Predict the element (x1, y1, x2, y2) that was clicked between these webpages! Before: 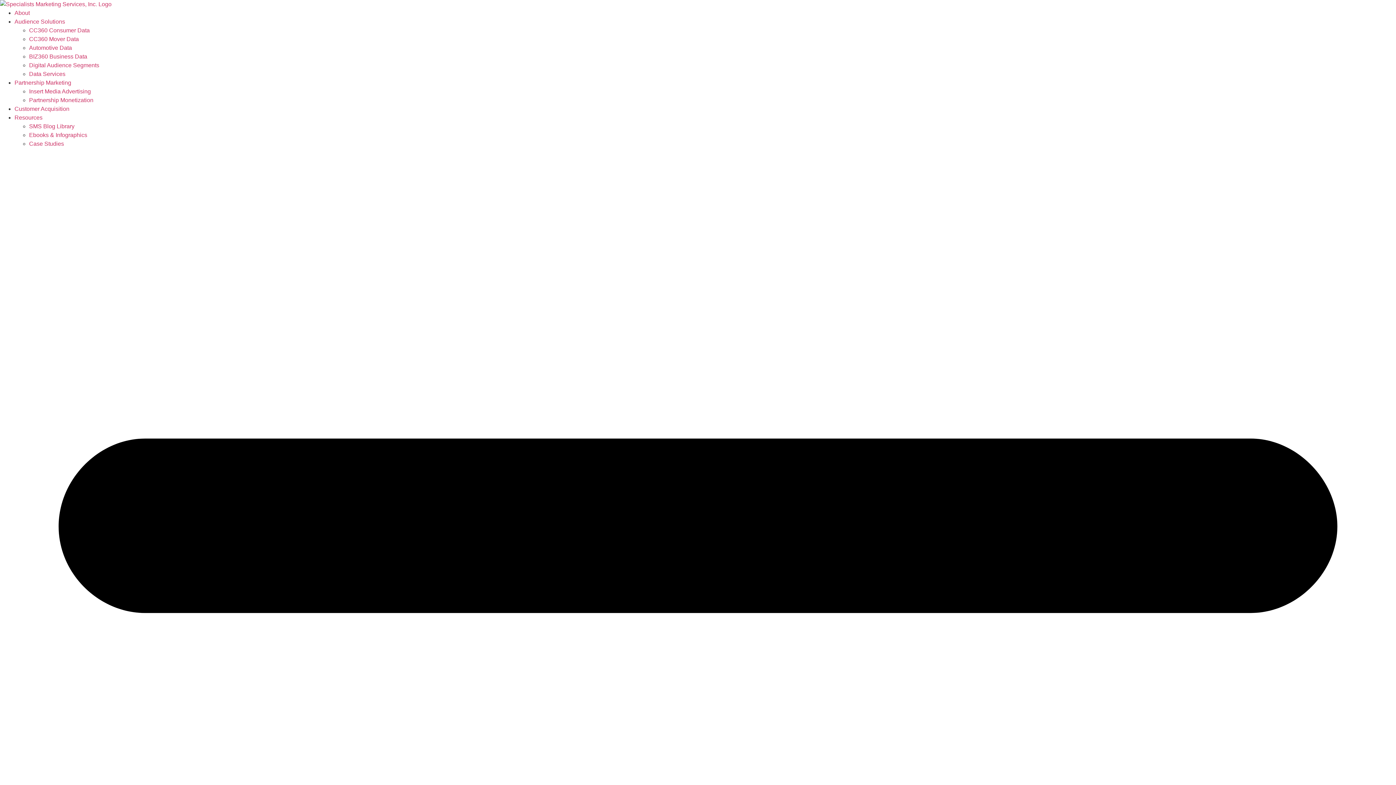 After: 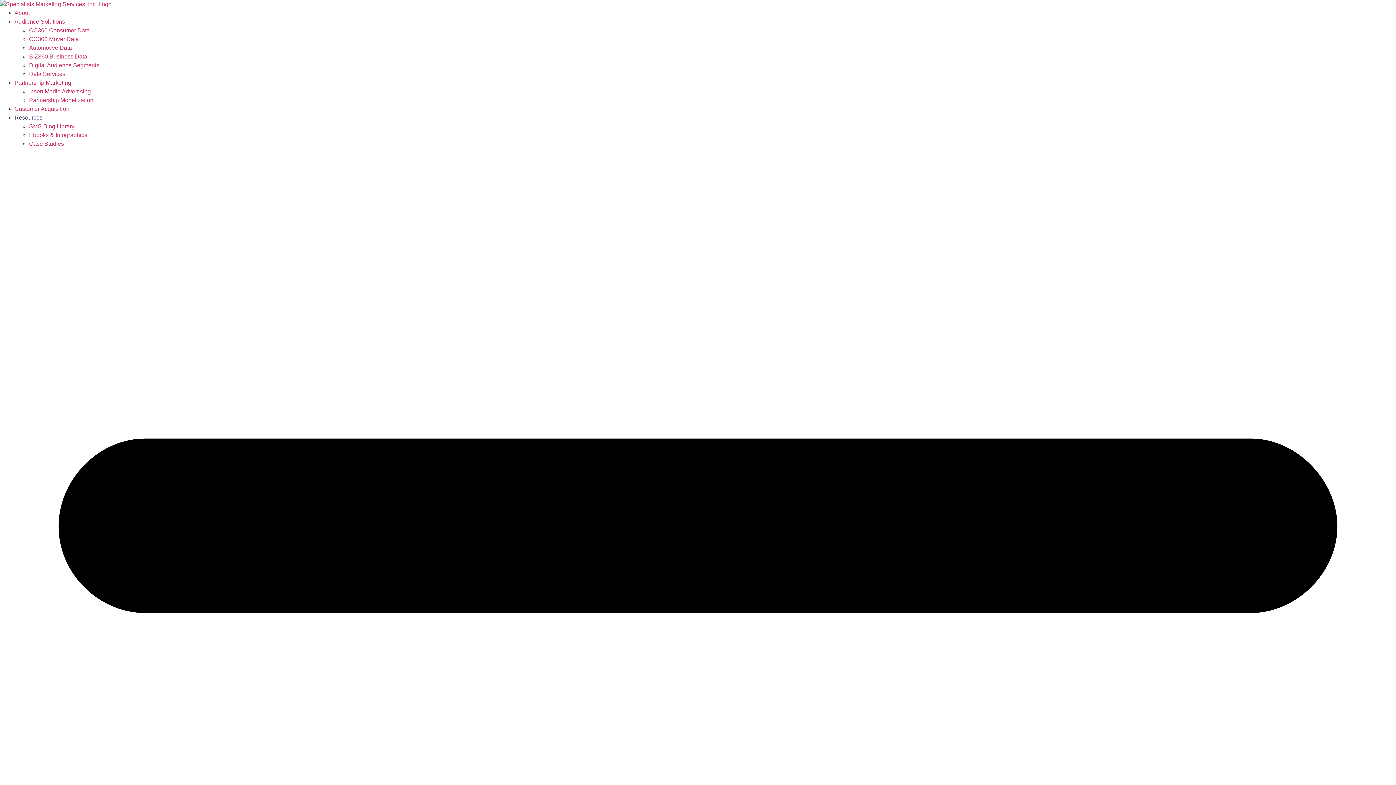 Action: label: Resources bbox: (14, 114, 42, 120)